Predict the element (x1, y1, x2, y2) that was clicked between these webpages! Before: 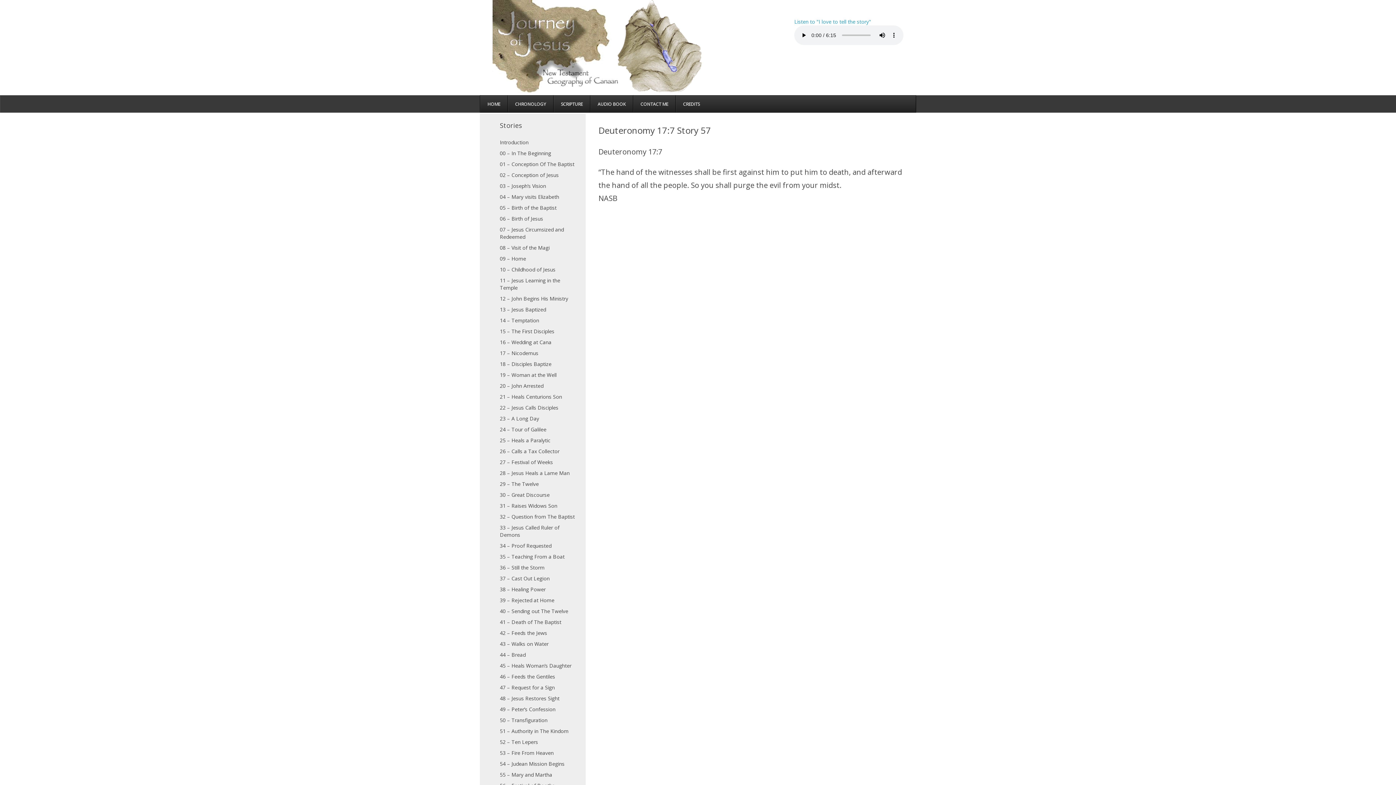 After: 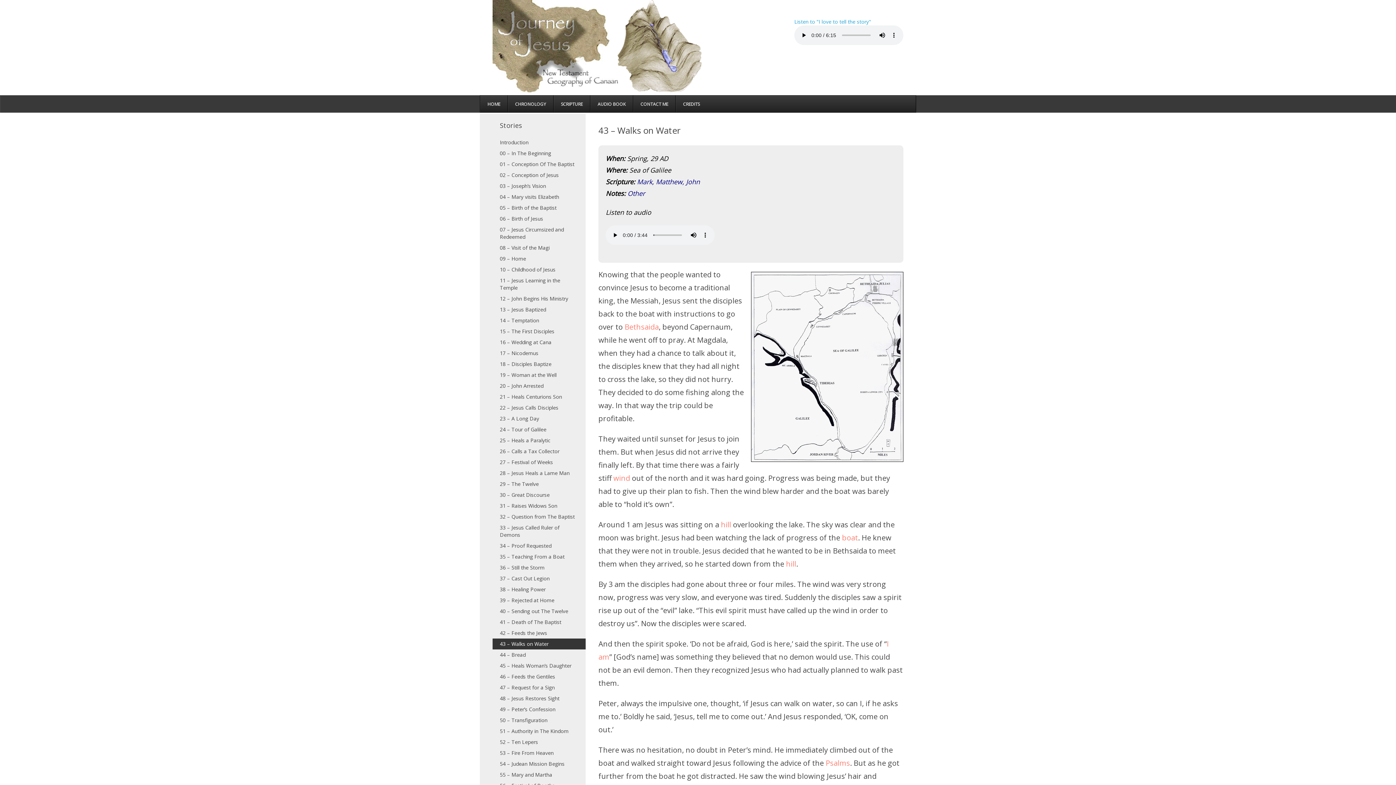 Action: bbox: (492, 639, 585, 649) label: 43 – Walks on Water